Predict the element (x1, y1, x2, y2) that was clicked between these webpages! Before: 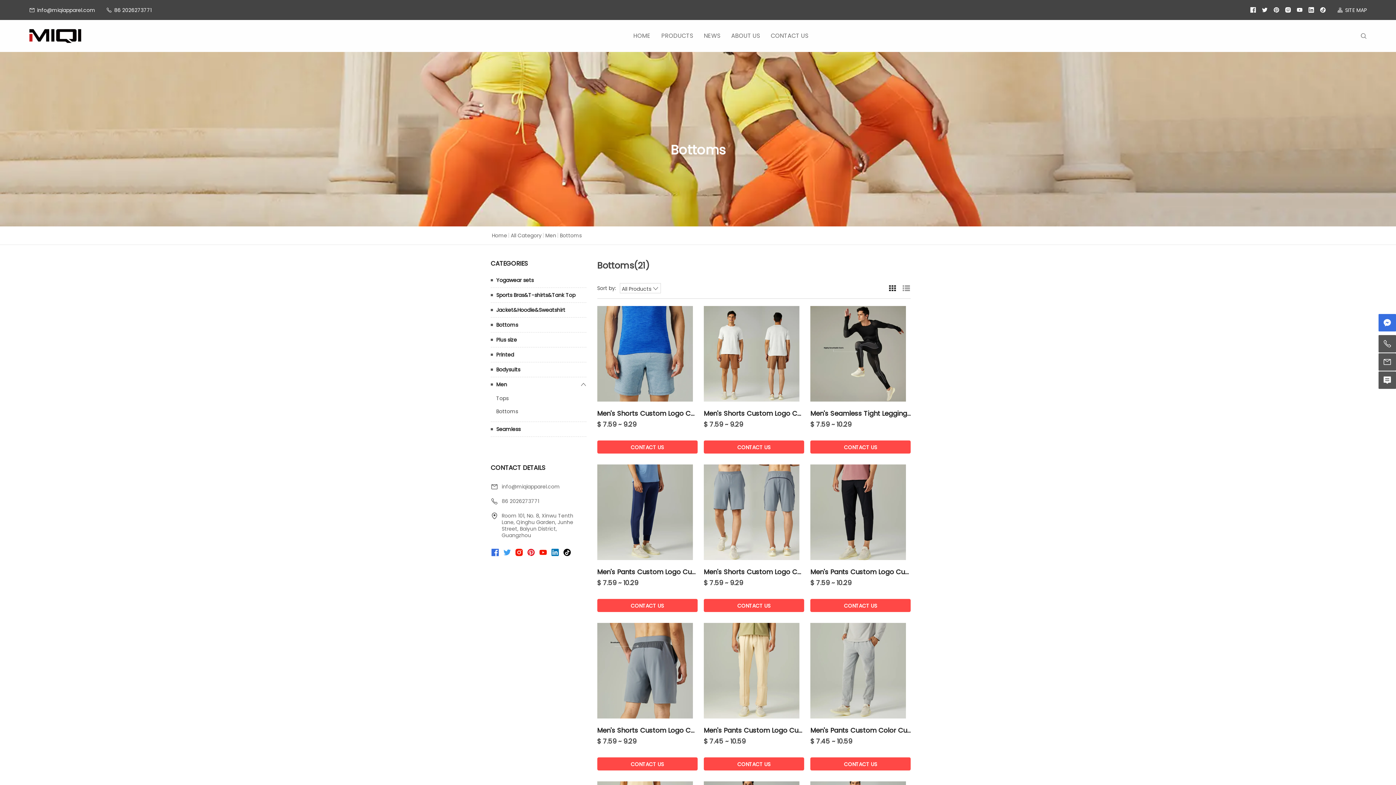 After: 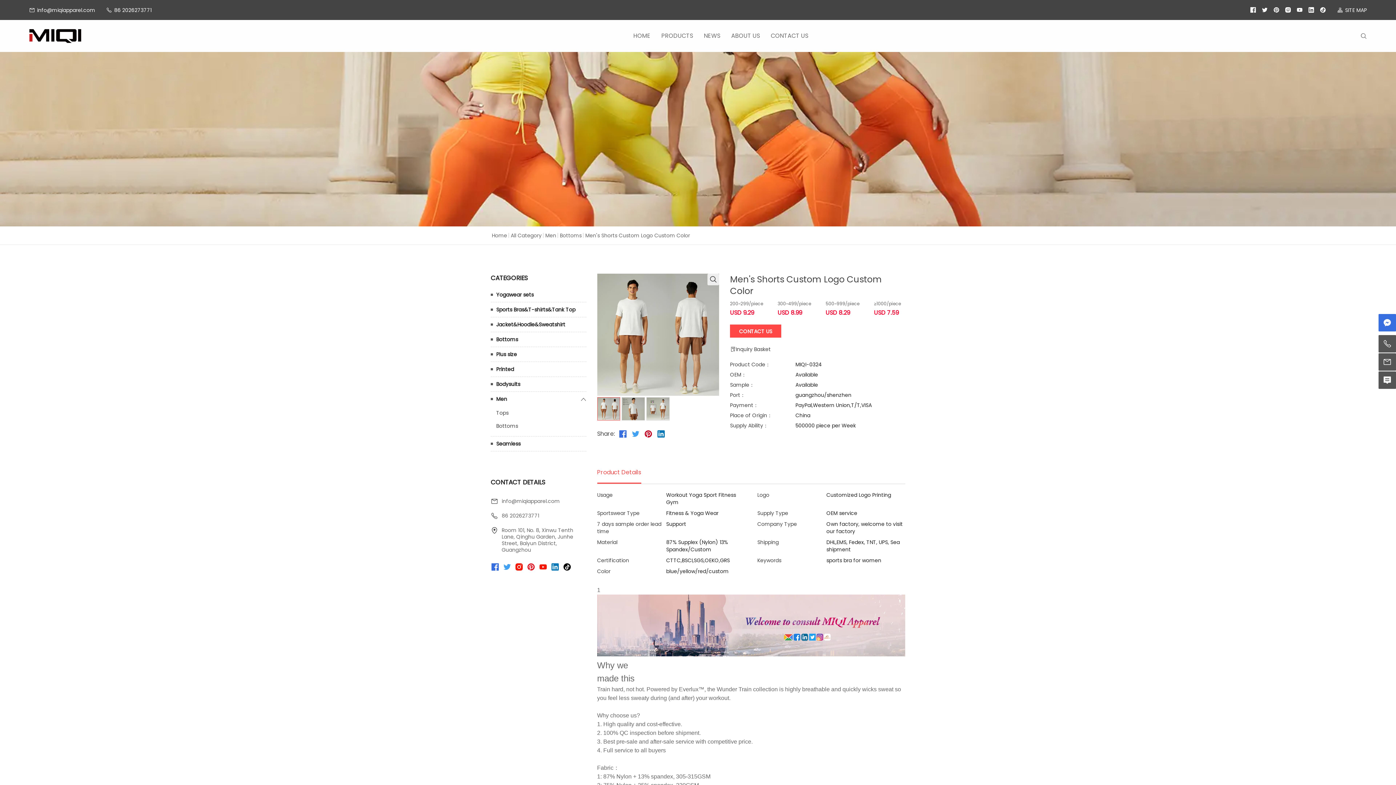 Action: bbox: (703, 409, 804, 434) label: Men's Shorts Custom Logo Custom Color
$ 7.59 ~ 9.29